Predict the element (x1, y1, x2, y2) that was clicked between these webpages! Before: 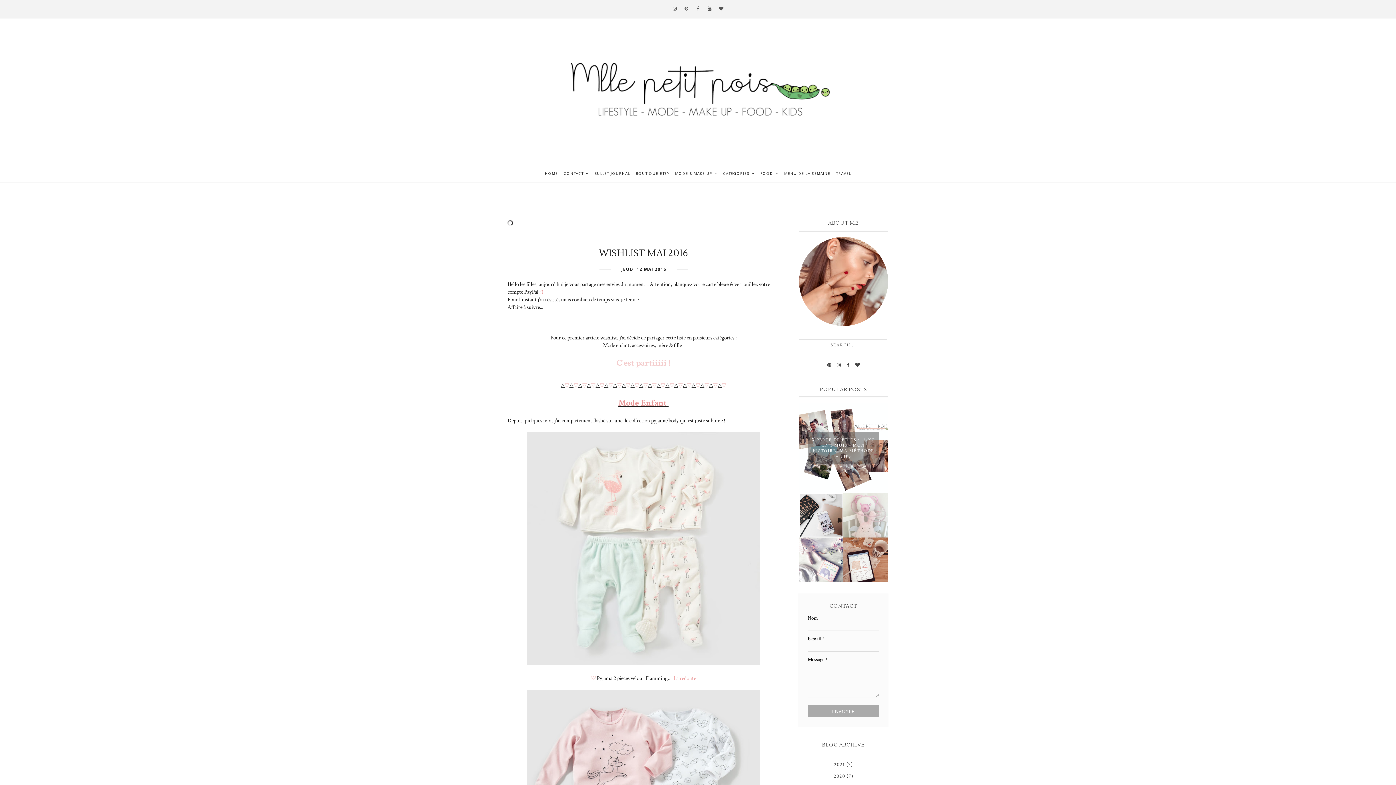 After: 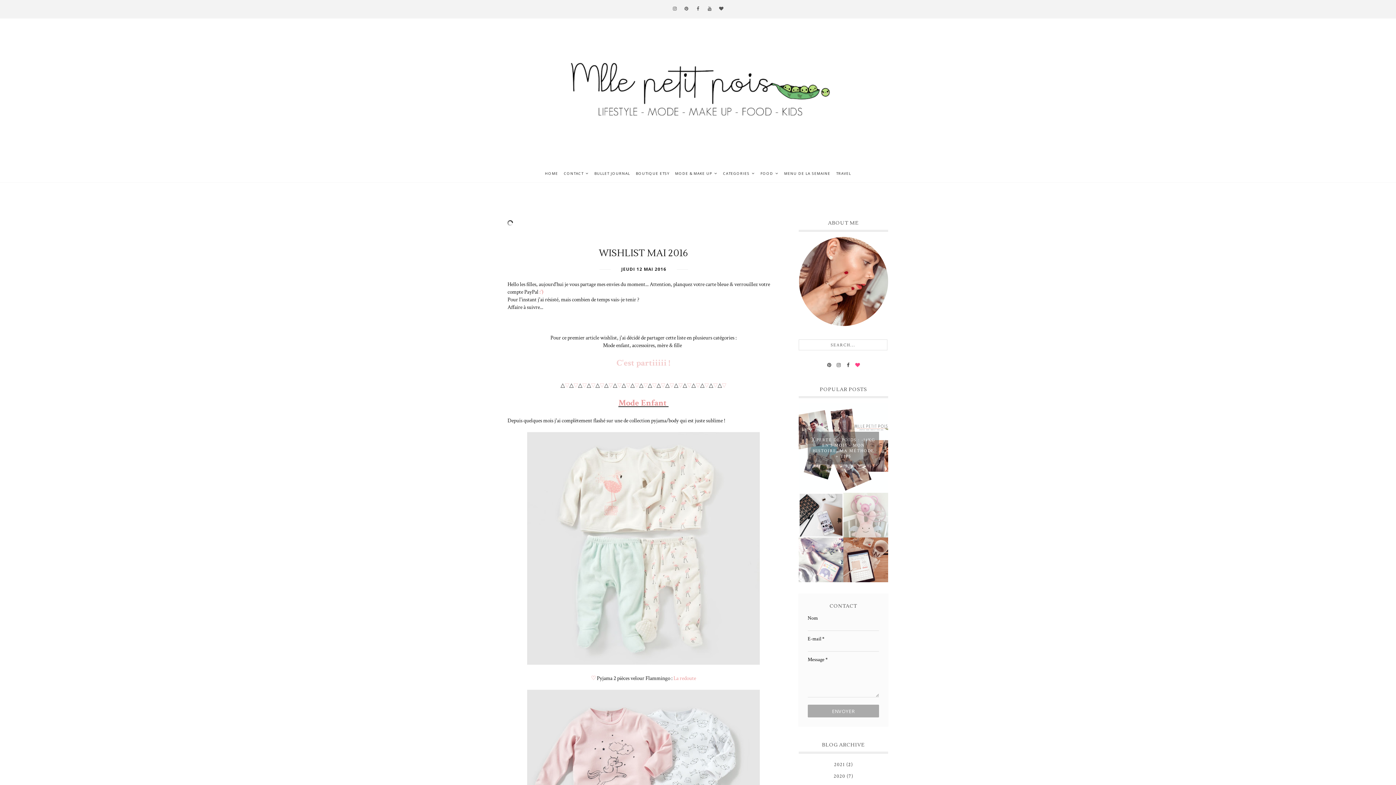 Action: bbox: (854, 360, 861, 371)